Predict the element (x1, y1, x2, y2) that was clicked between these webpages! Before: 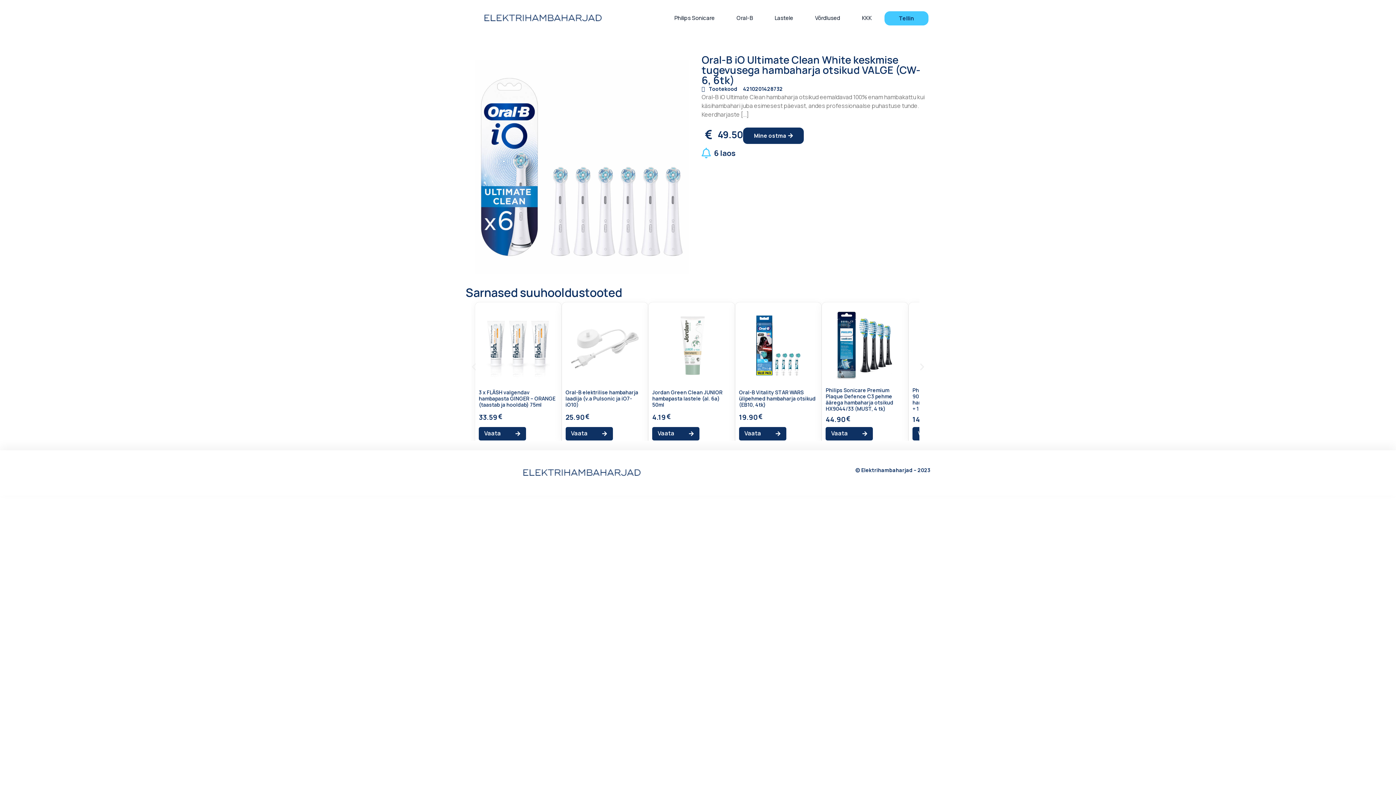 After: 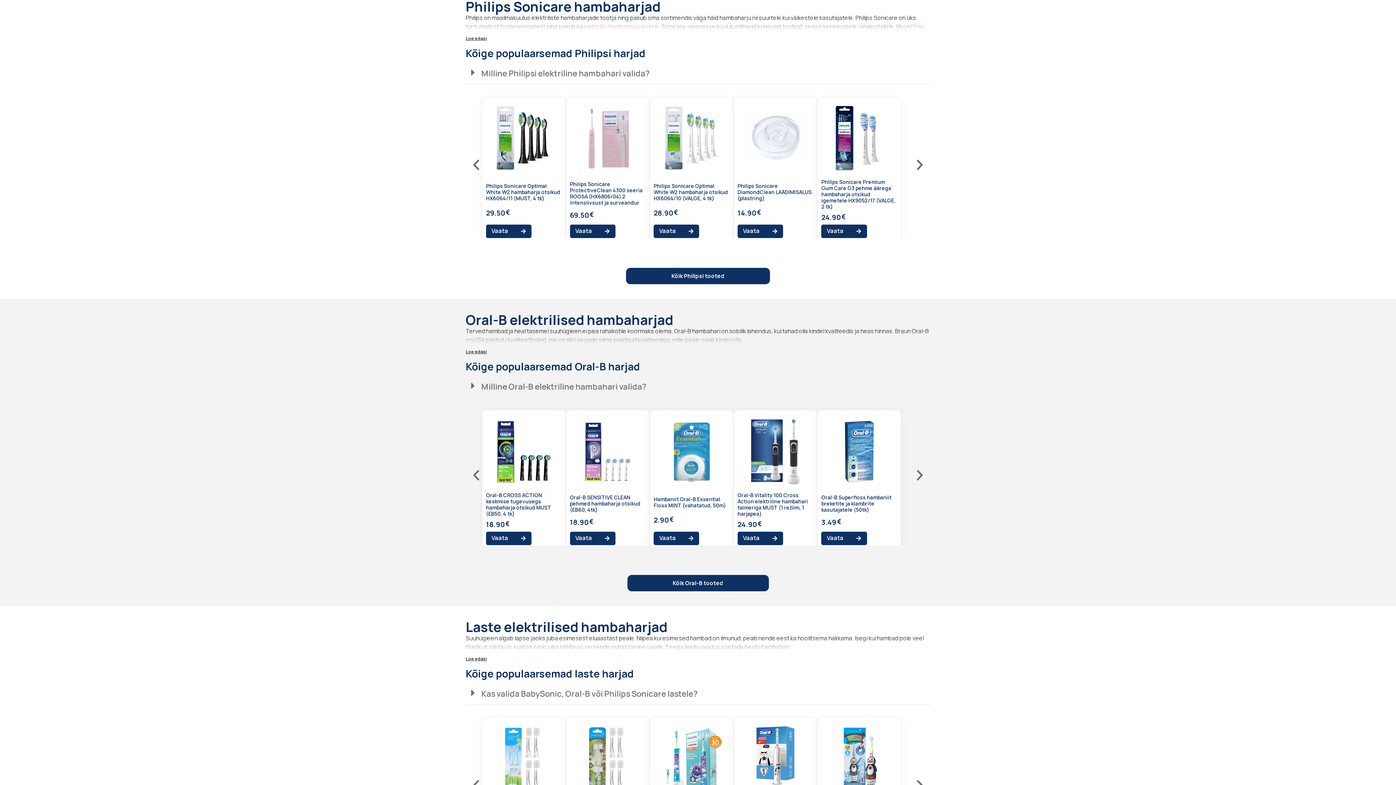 Action: bbox: (674, 9, 714, 26) label: Philips Sonicare